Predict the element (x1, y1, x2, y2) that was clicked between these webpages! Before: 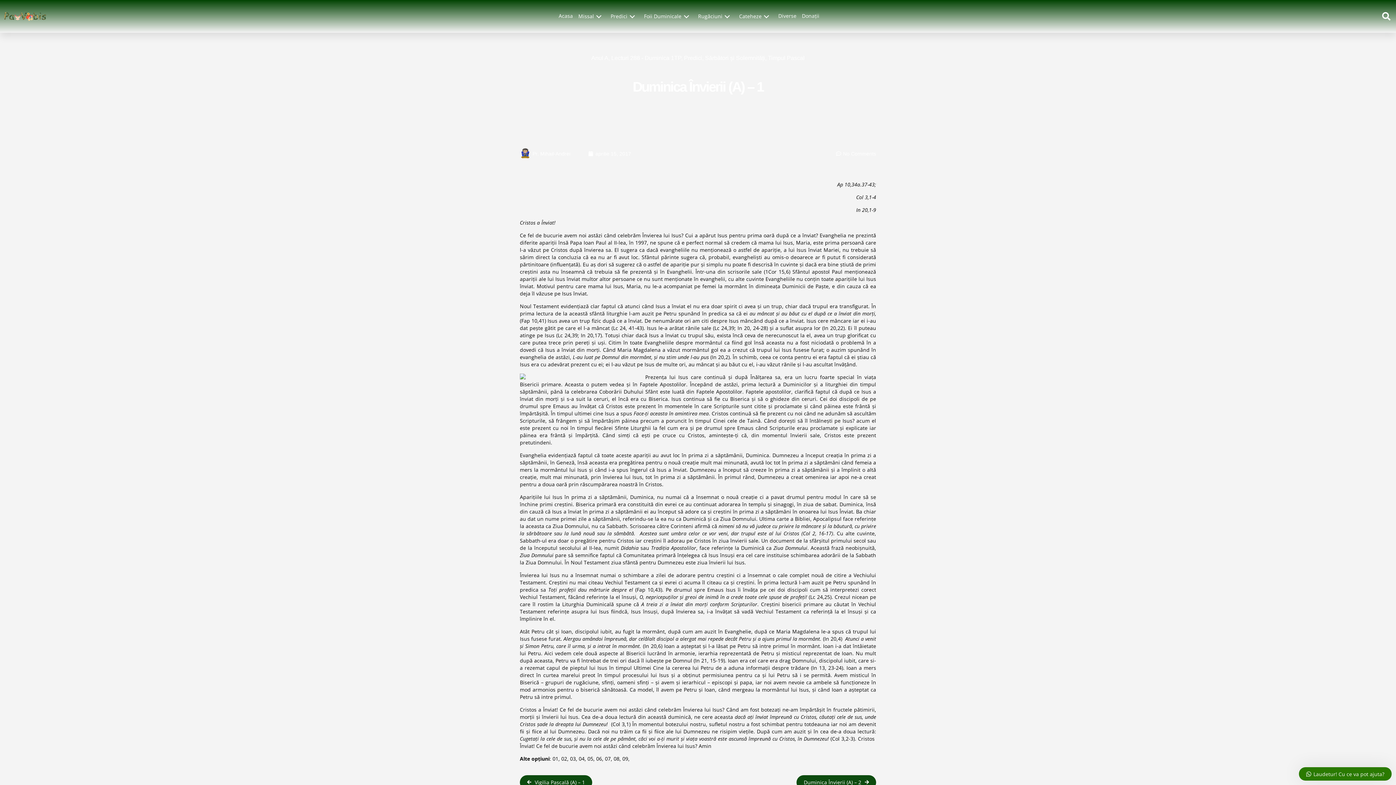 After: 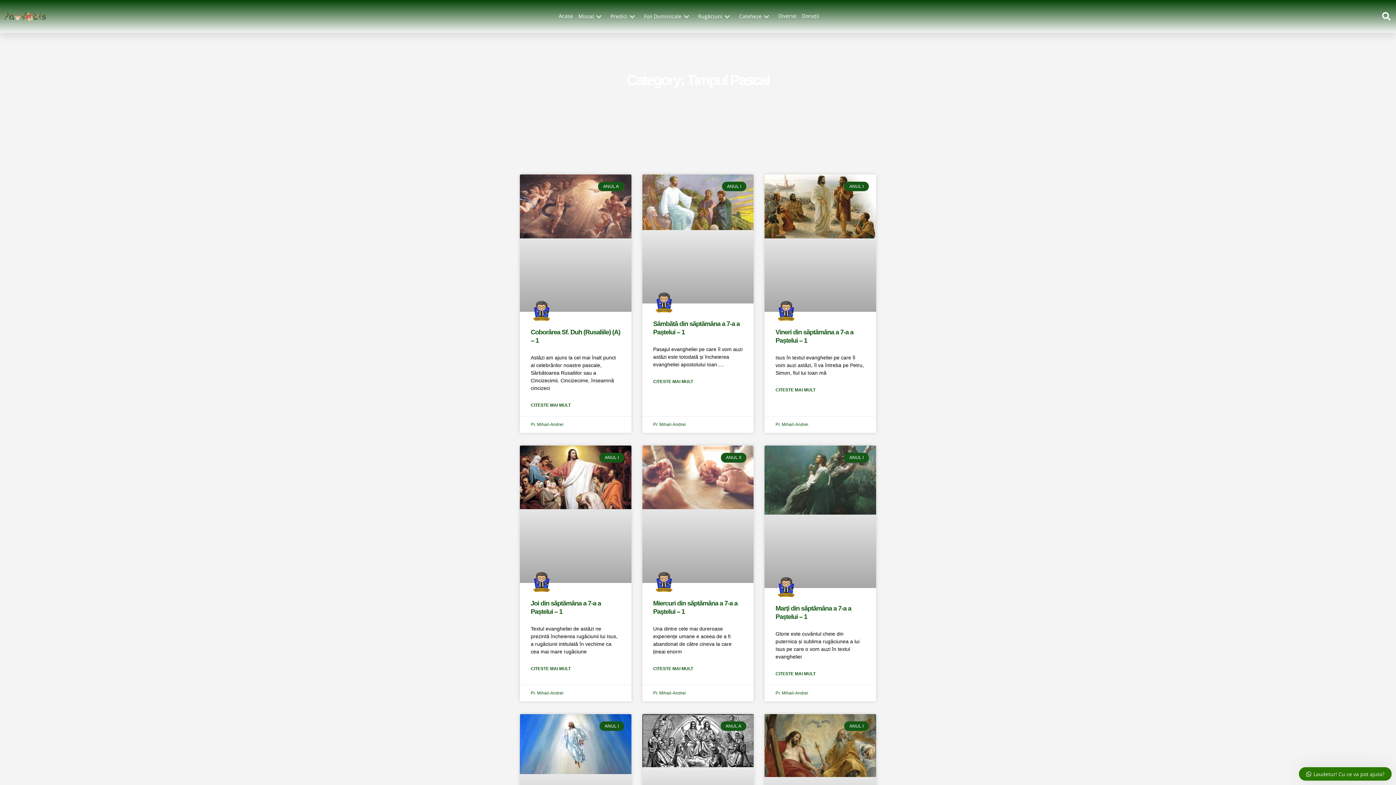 Action: label: Timpul Pascal bbox: (768, 54, 804, 61)